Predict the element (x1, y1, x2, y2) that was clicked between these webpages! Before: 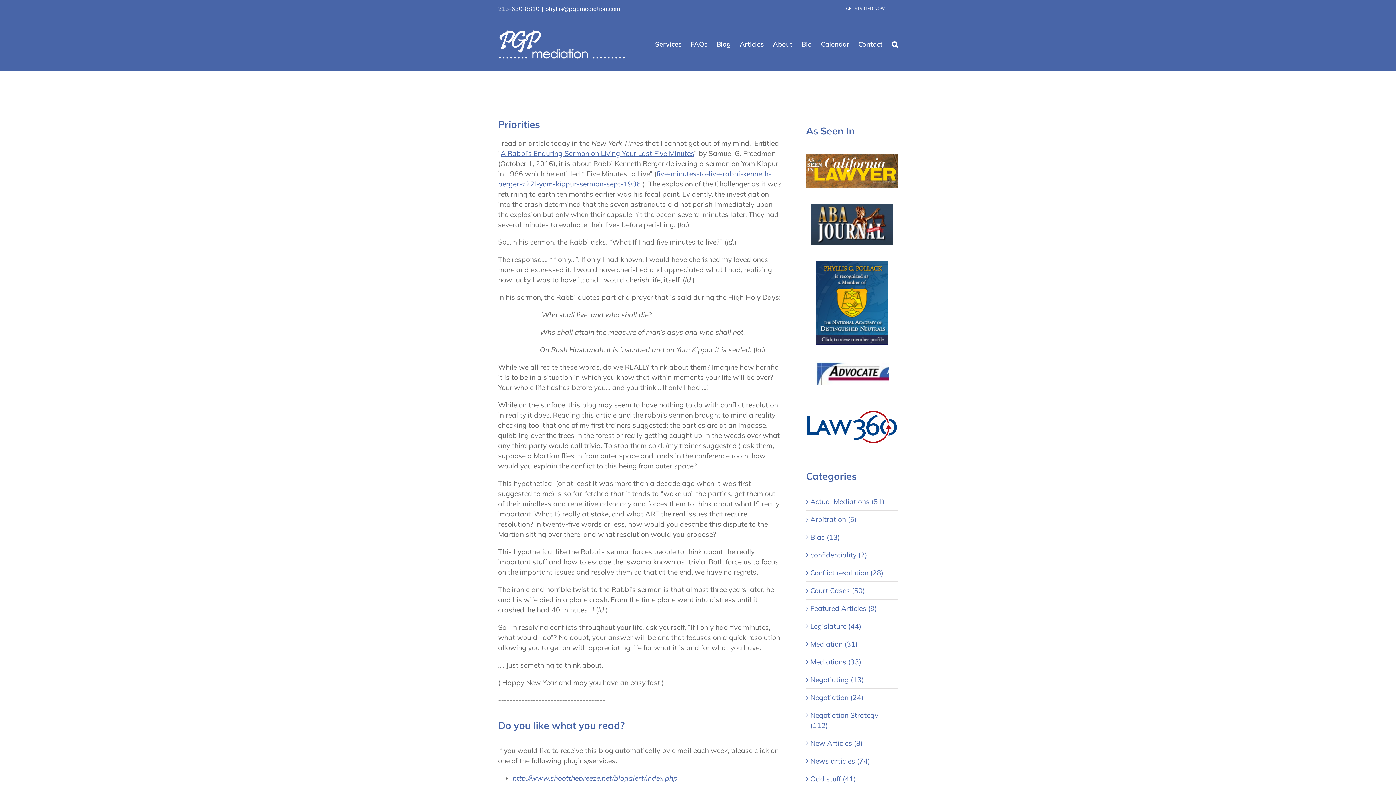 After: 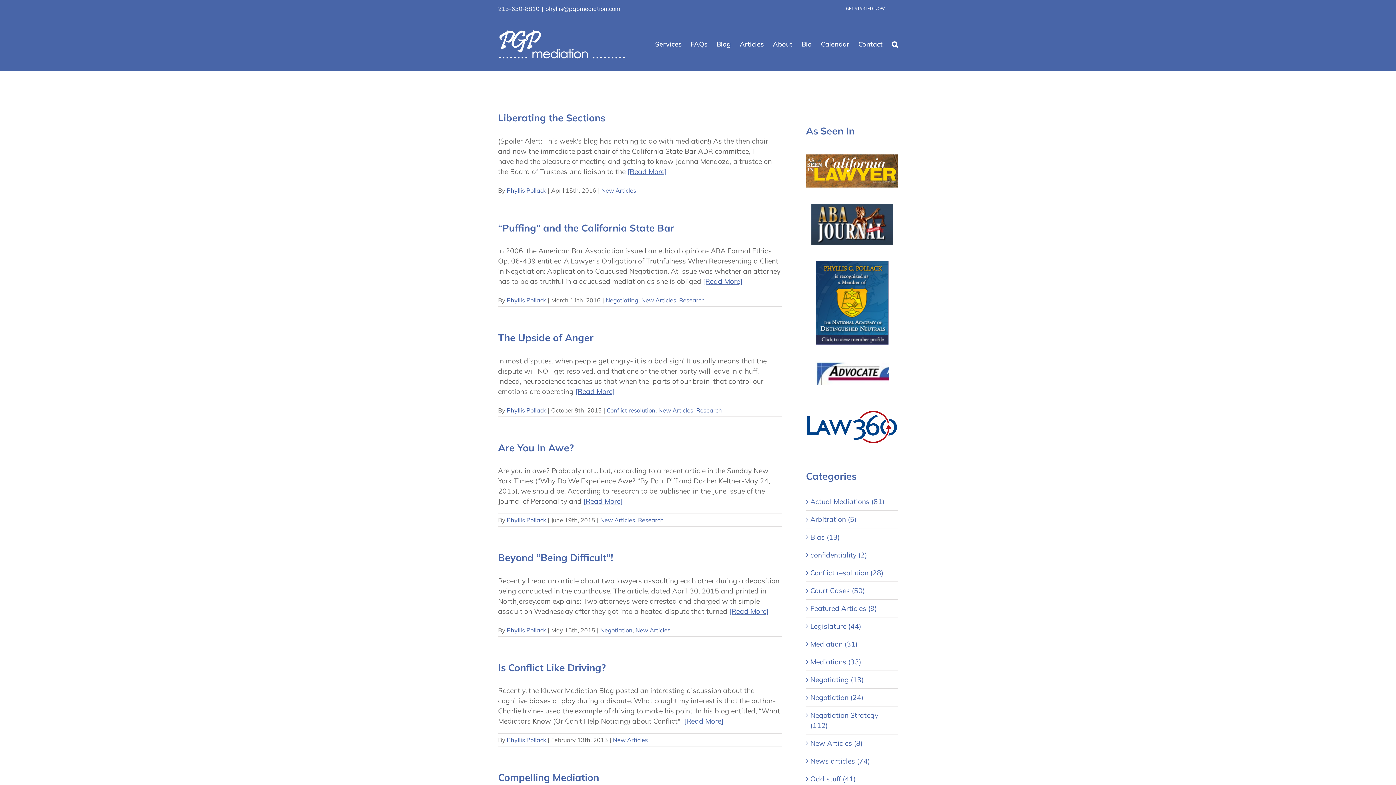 Action: label: New Articles (8) bbox: (810, 738, 894, 748)